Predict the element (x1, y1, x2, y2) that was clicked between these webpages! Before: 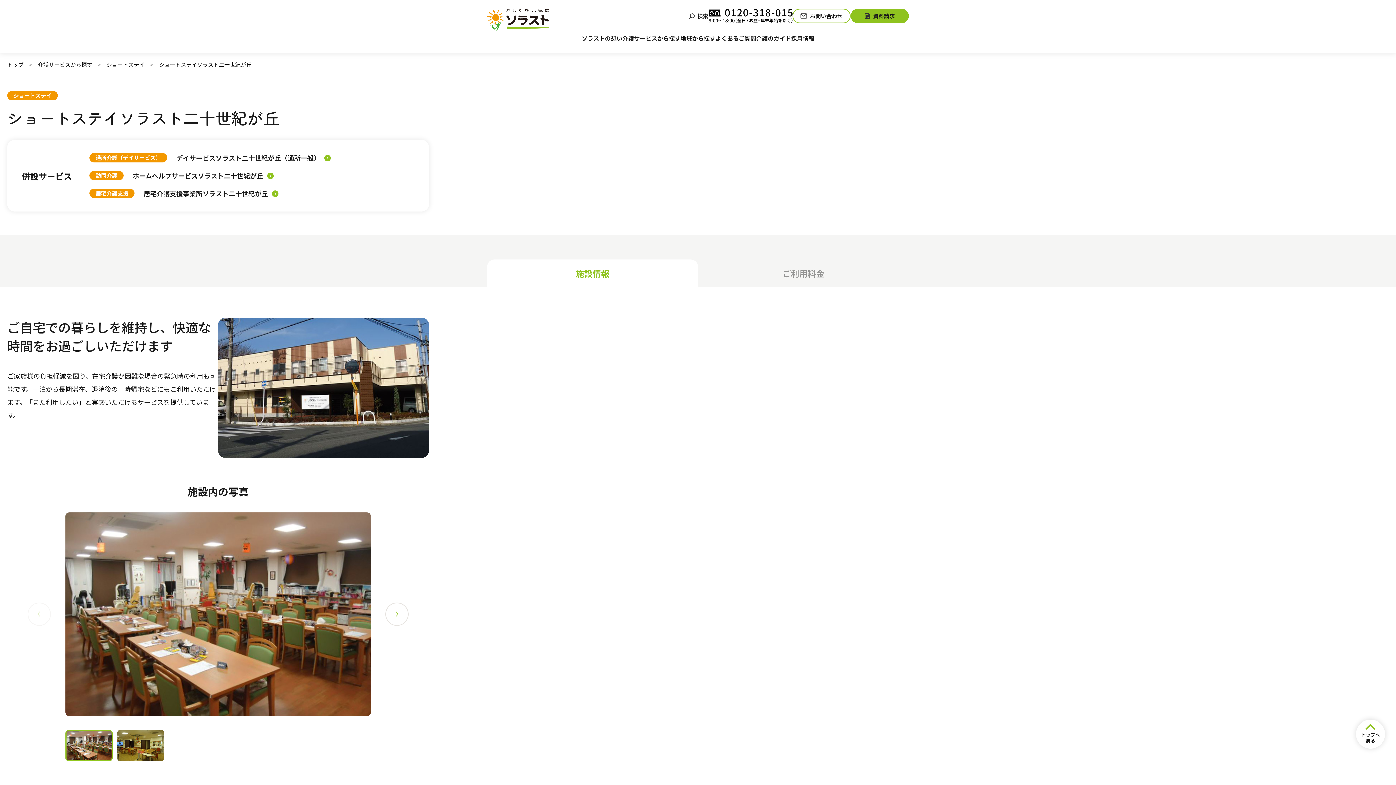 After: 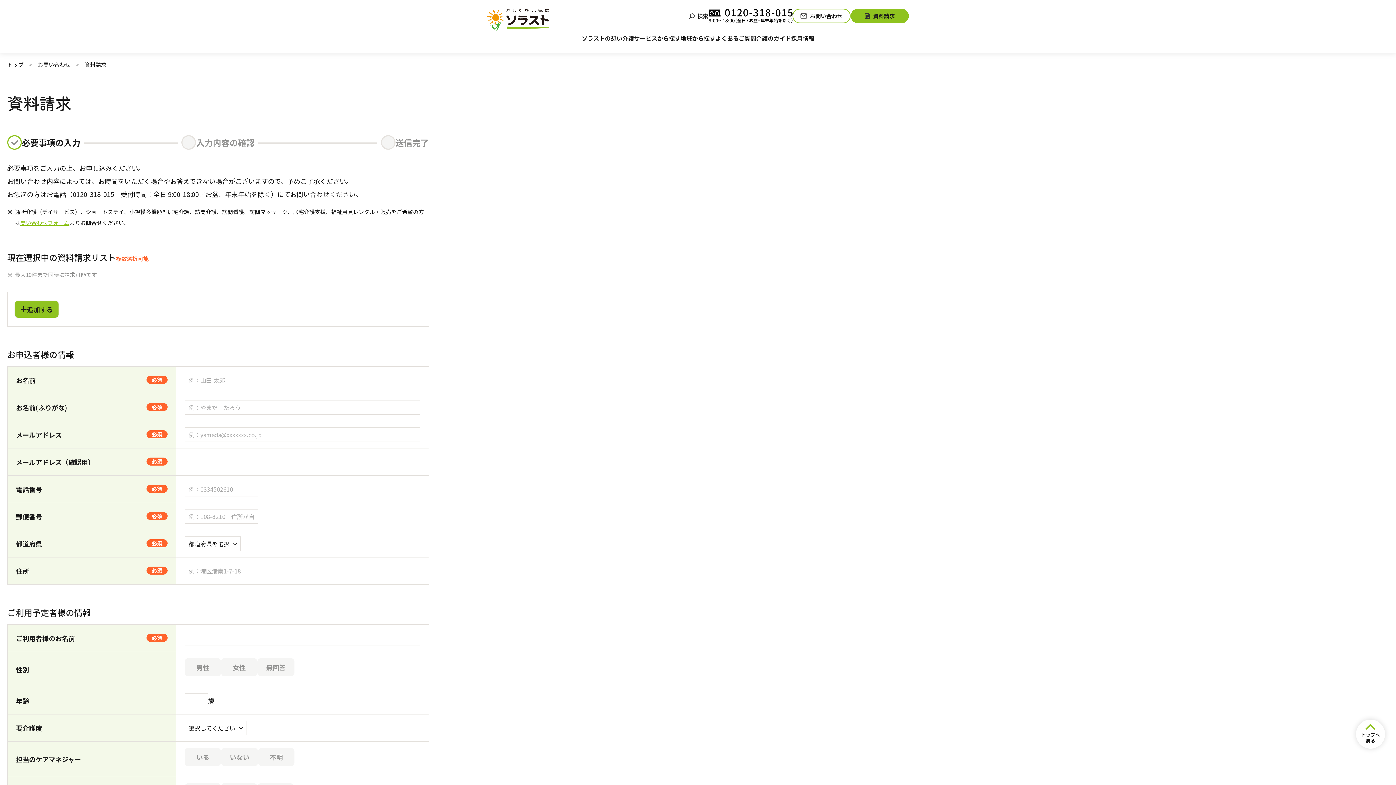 Action: label: 資料請求 bbox: (850, 8, 909, 23)